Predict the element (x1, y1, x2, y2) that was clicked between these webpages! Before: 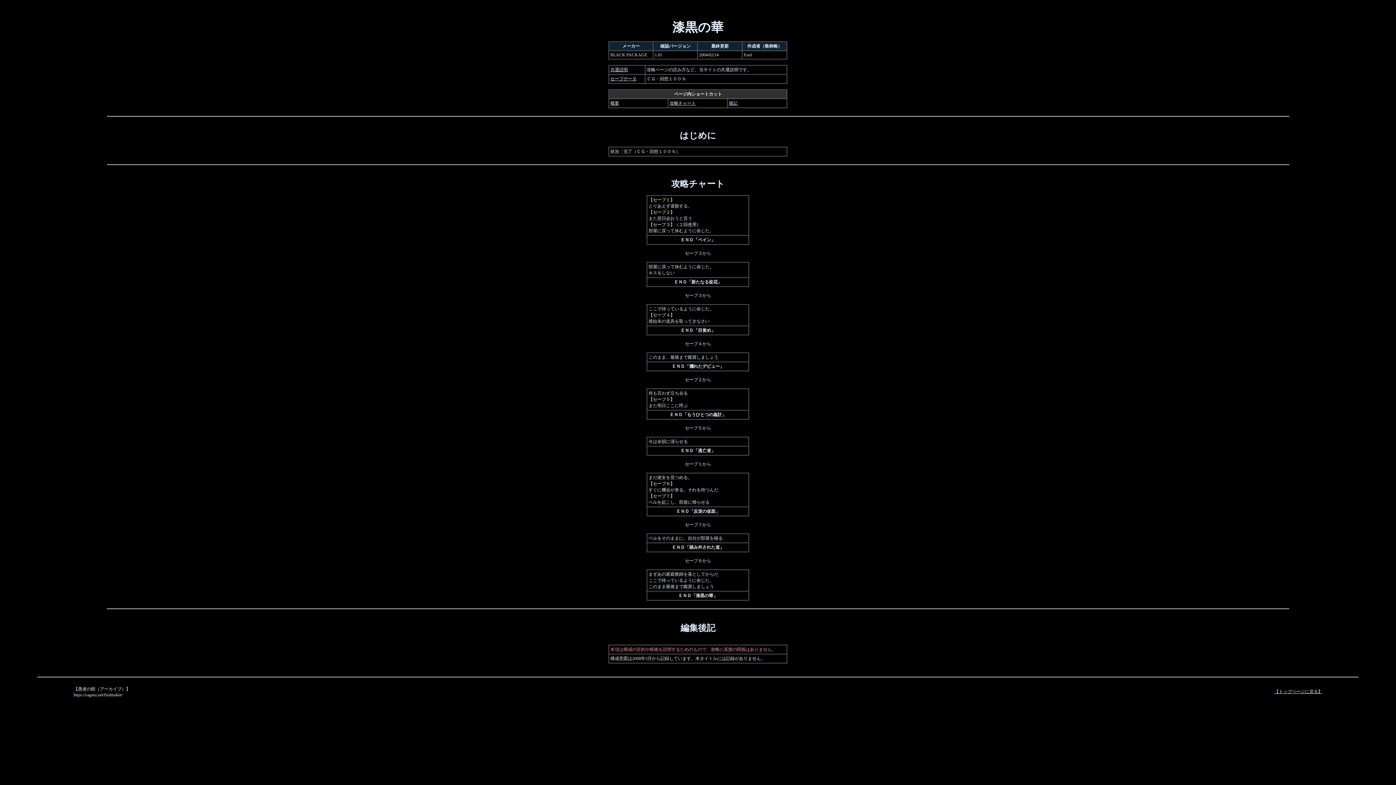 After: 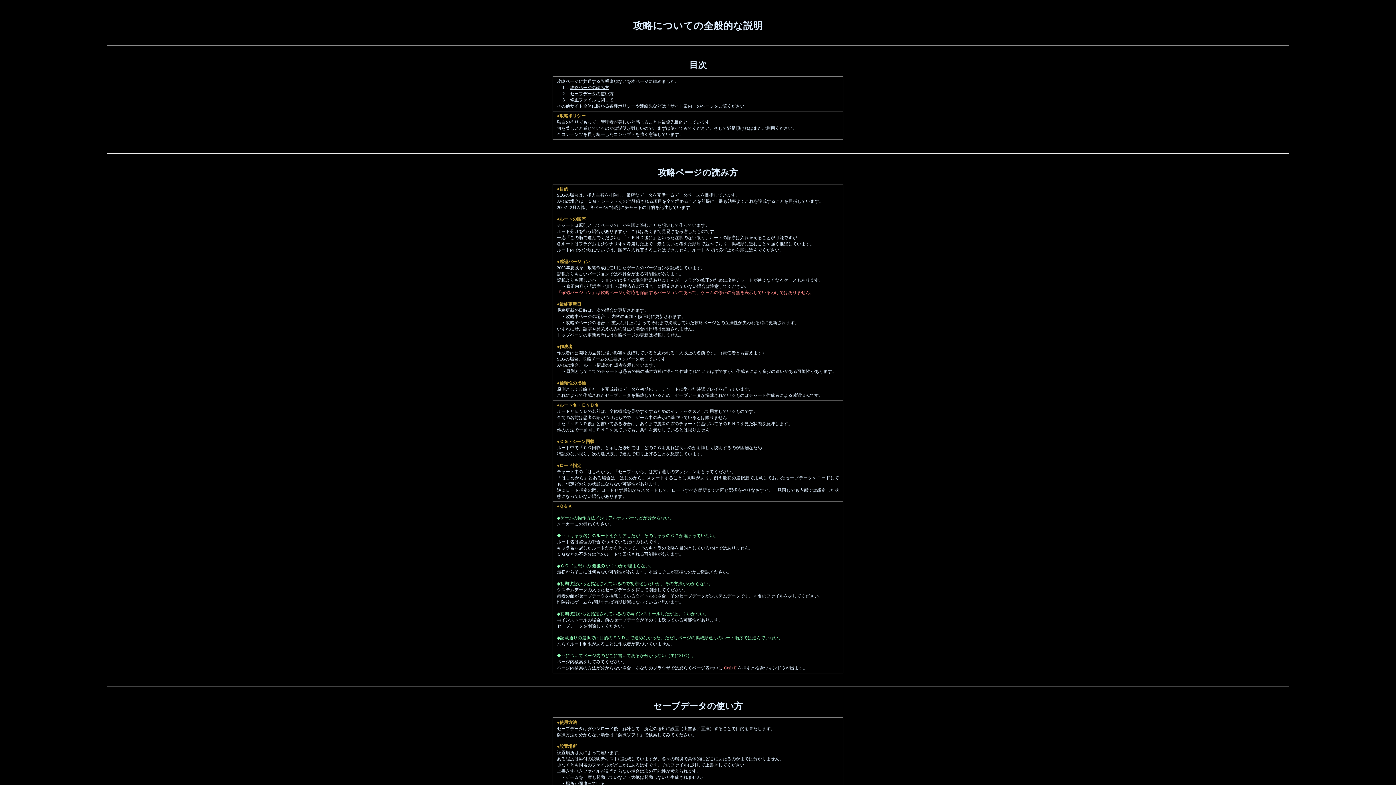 Action: bbox: (610, 67, 628, 72) label: 共通説明